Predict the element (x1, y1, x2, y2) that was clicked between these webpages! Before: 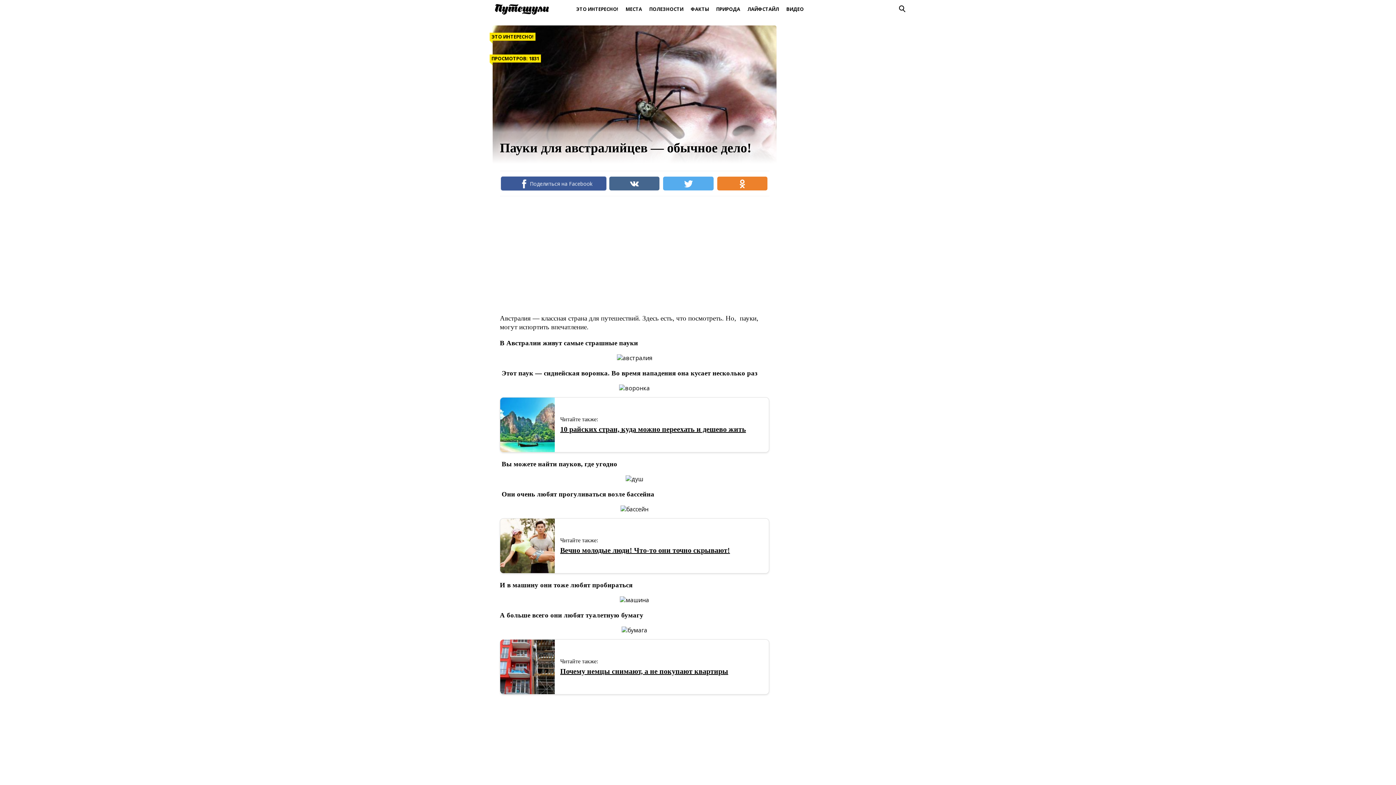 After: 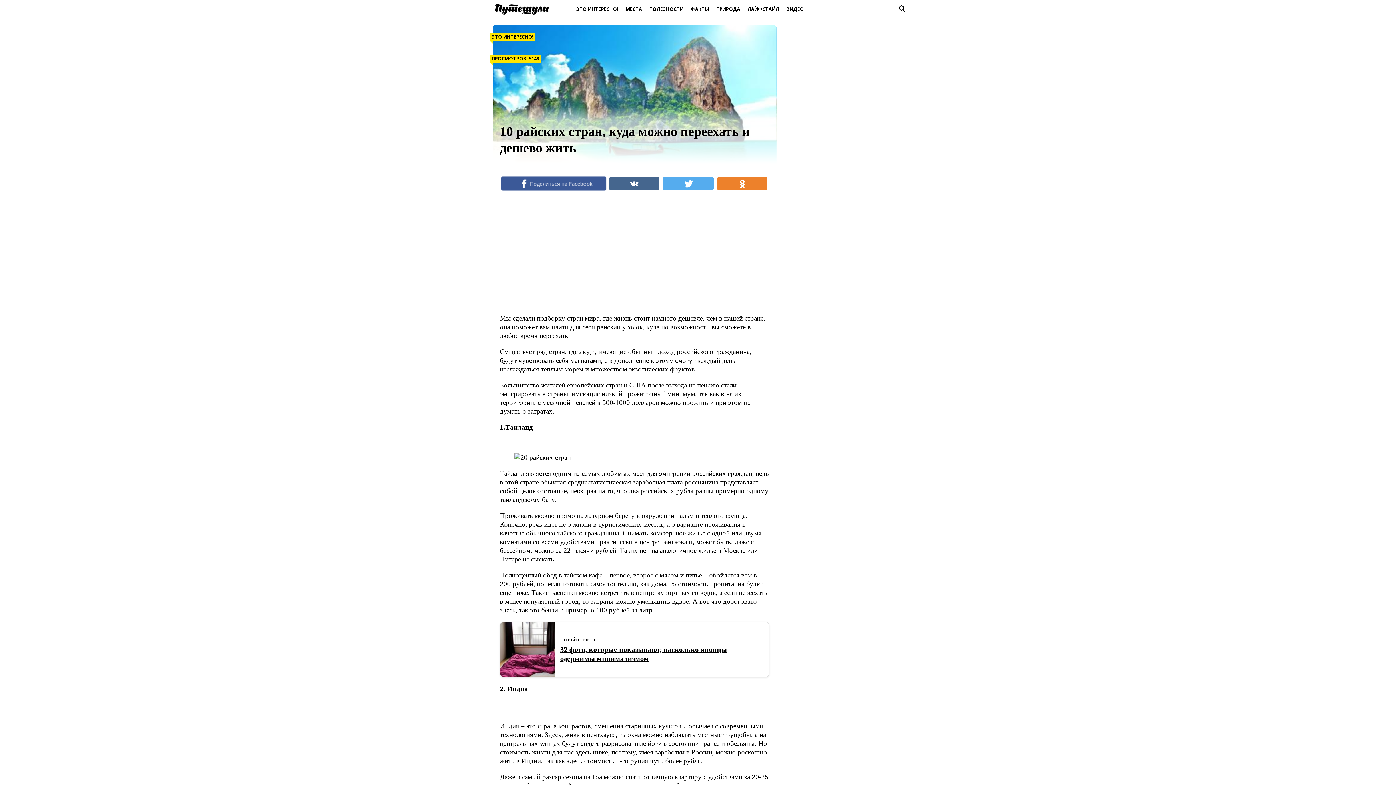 Action: bbox: (500, 397, 769, 452) label: Читайте также:
10 райских стран, куда можно переехать и дешево жить